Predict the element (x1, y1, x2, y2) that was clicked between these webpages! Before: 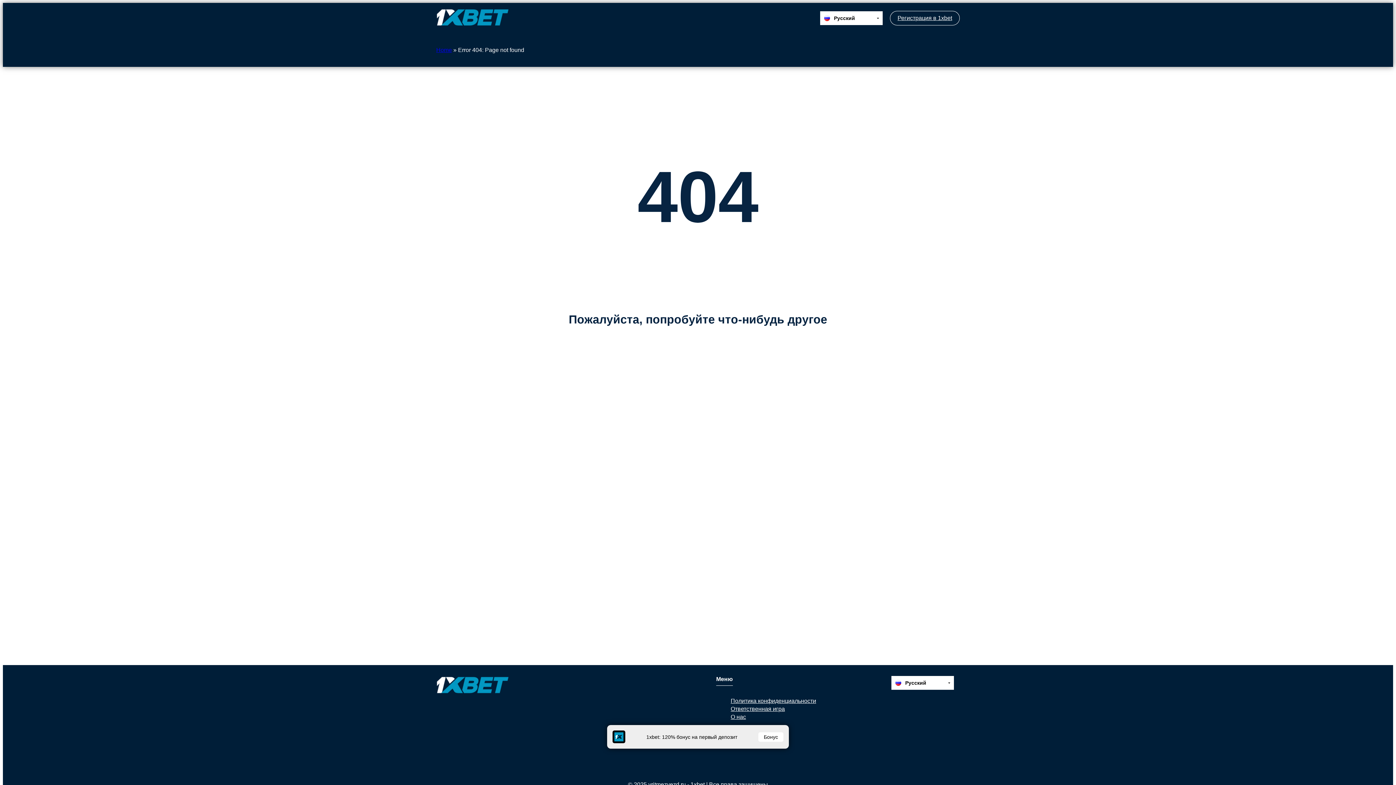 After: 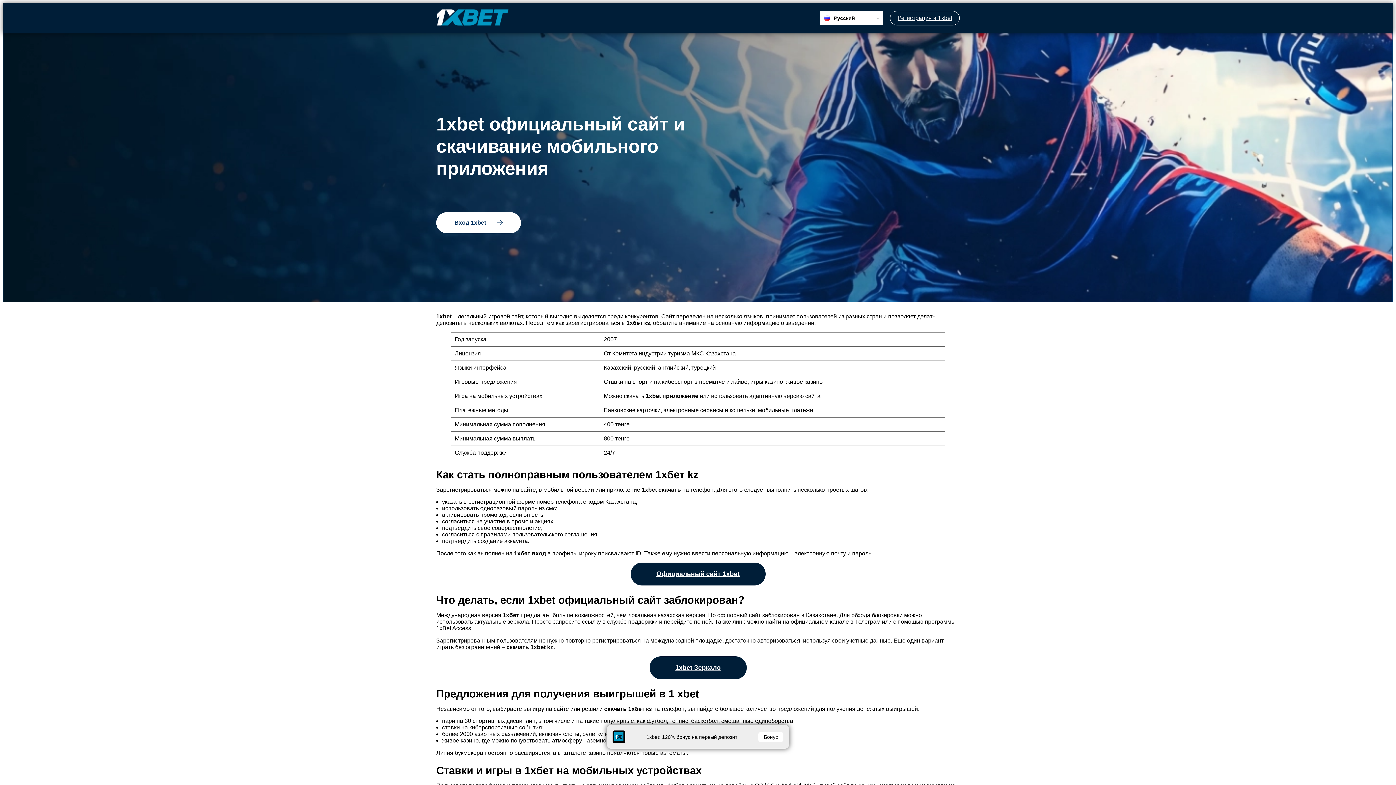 Action: label: Home bbox: (436, 46, 452, 53)